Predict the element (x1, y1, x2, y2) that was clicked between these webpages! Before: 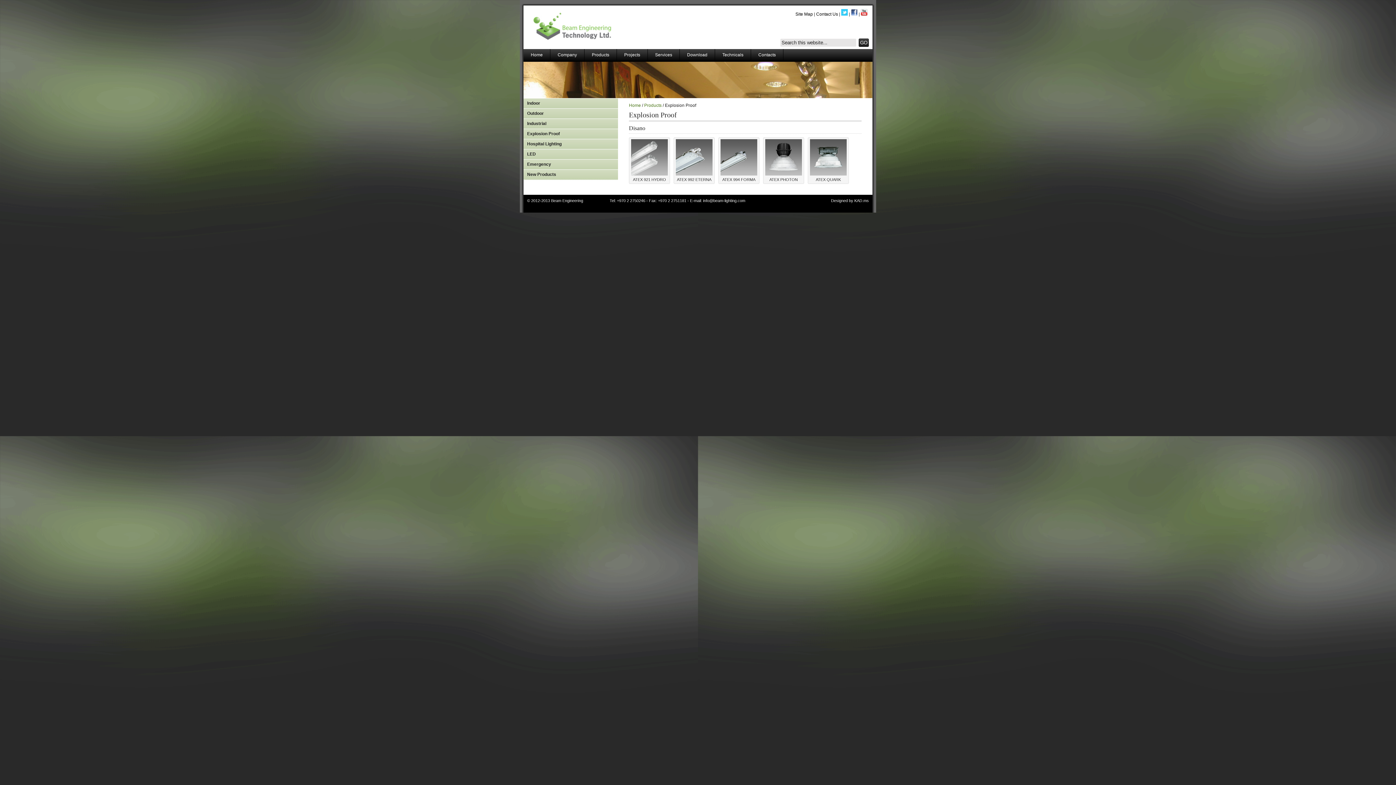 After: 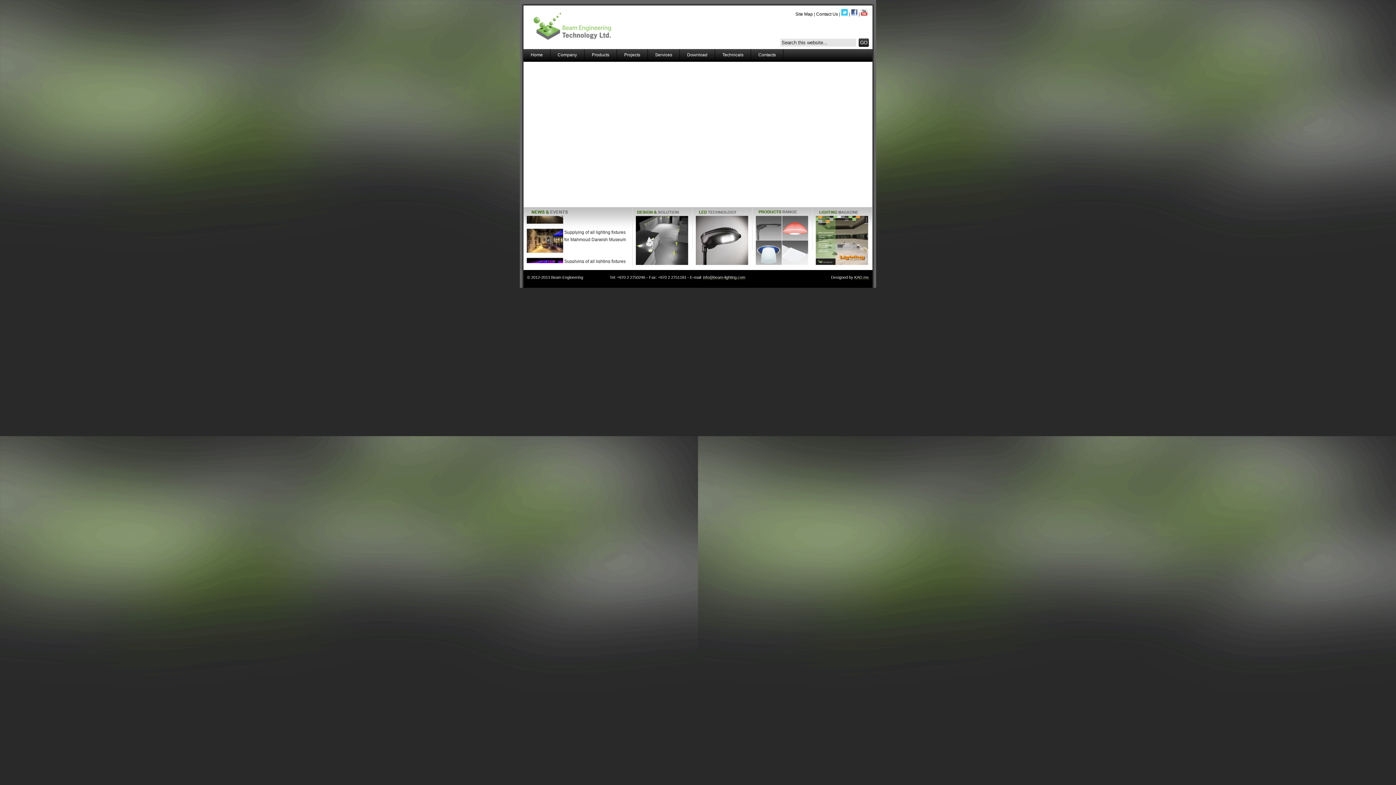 Action: bbox: (523, 45, 654, 50)